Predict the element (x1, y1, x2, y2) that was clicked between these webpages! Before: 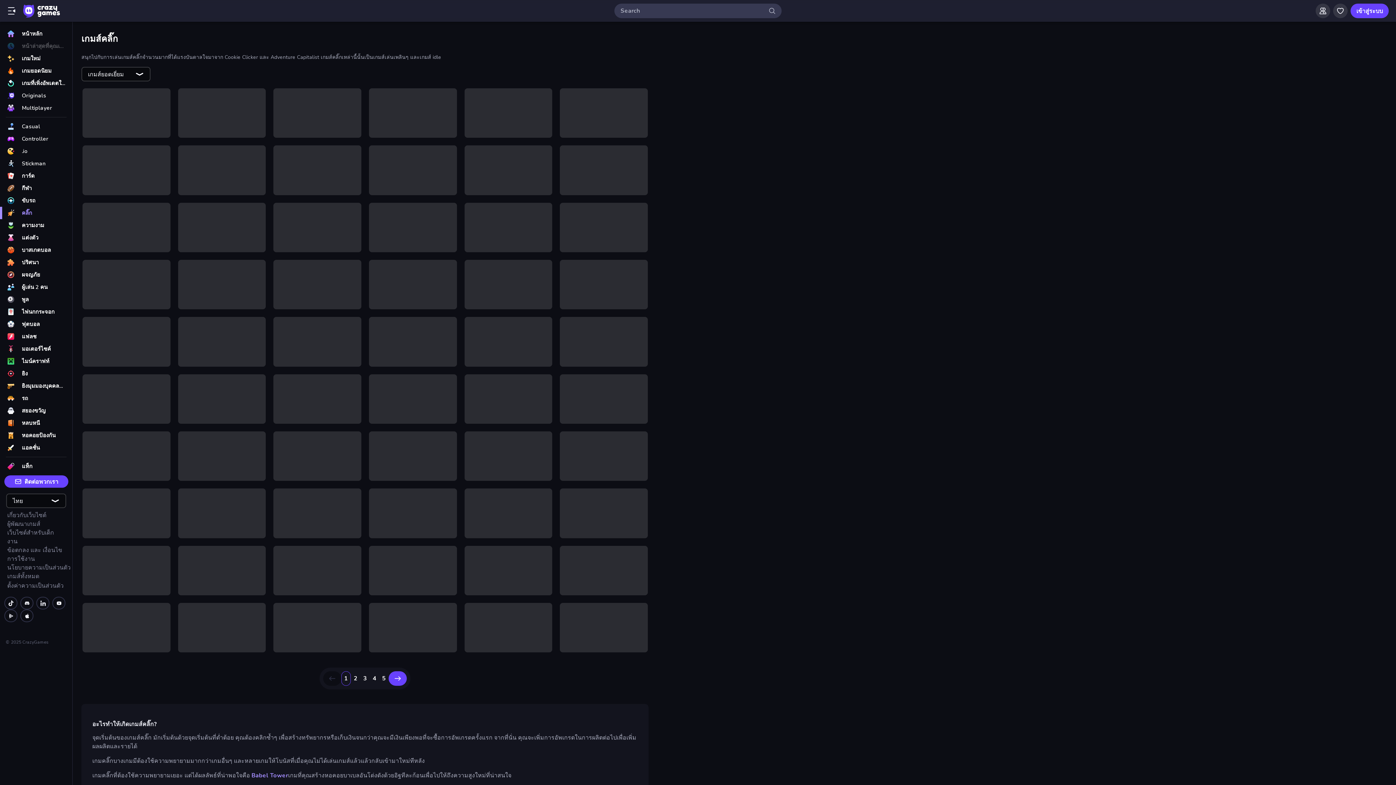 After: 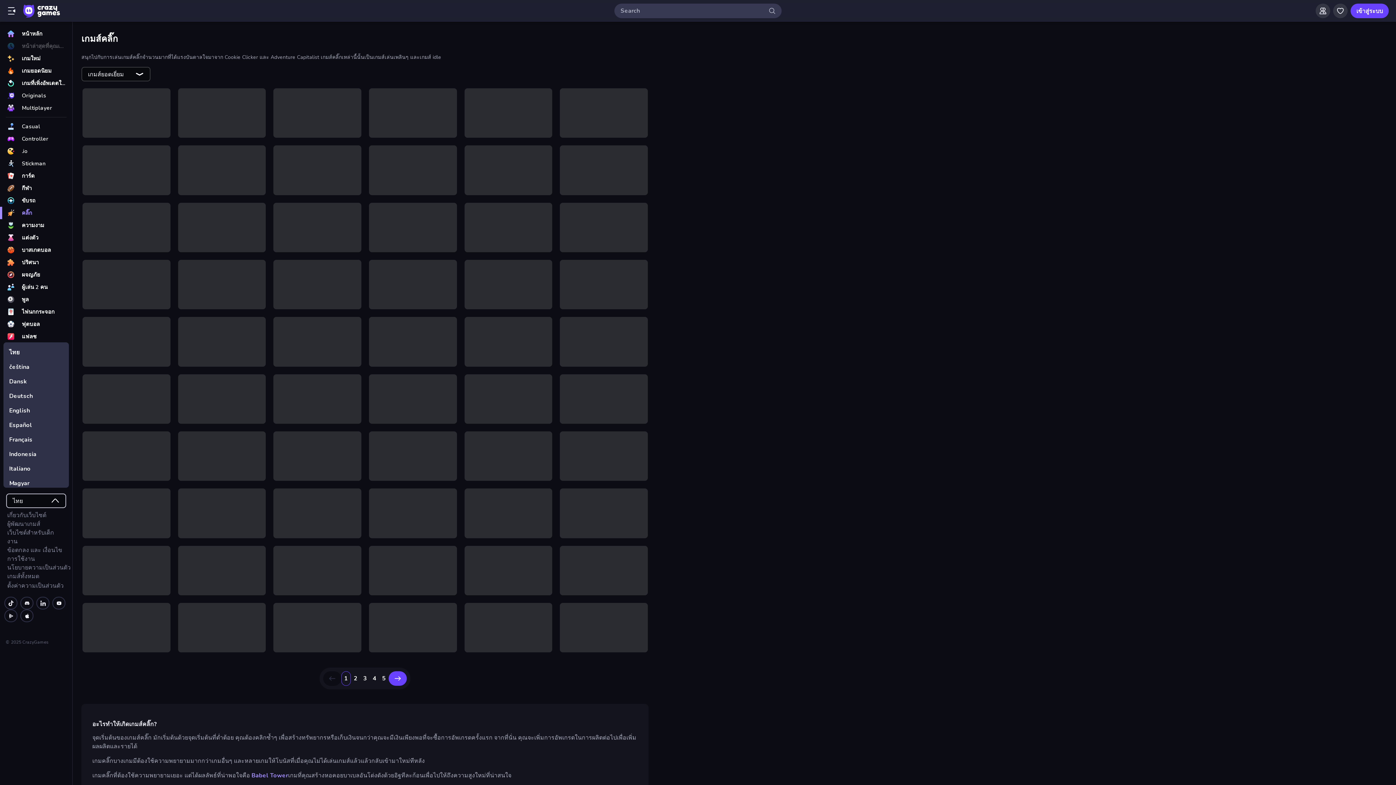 Action: bbox: (6, 493, 66, 508) label: ไทย